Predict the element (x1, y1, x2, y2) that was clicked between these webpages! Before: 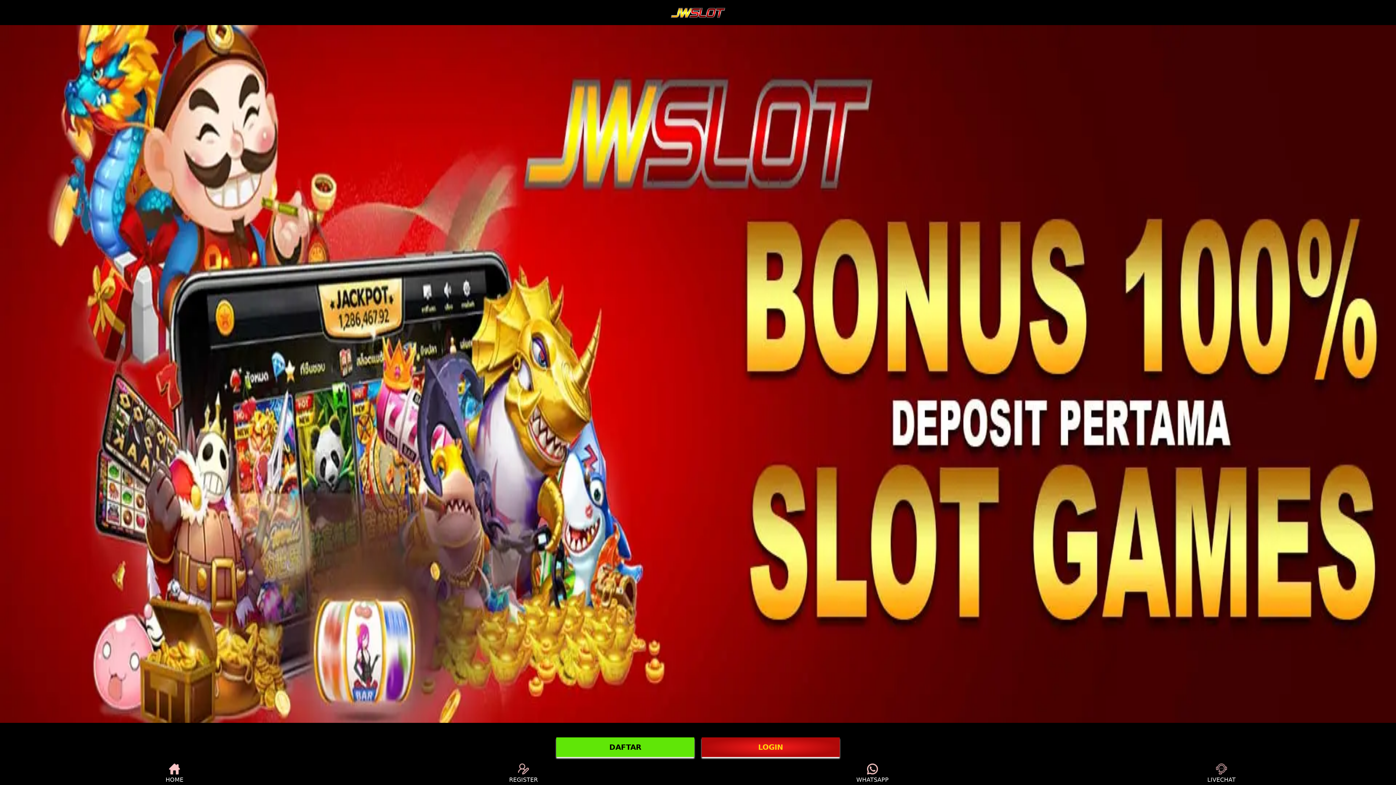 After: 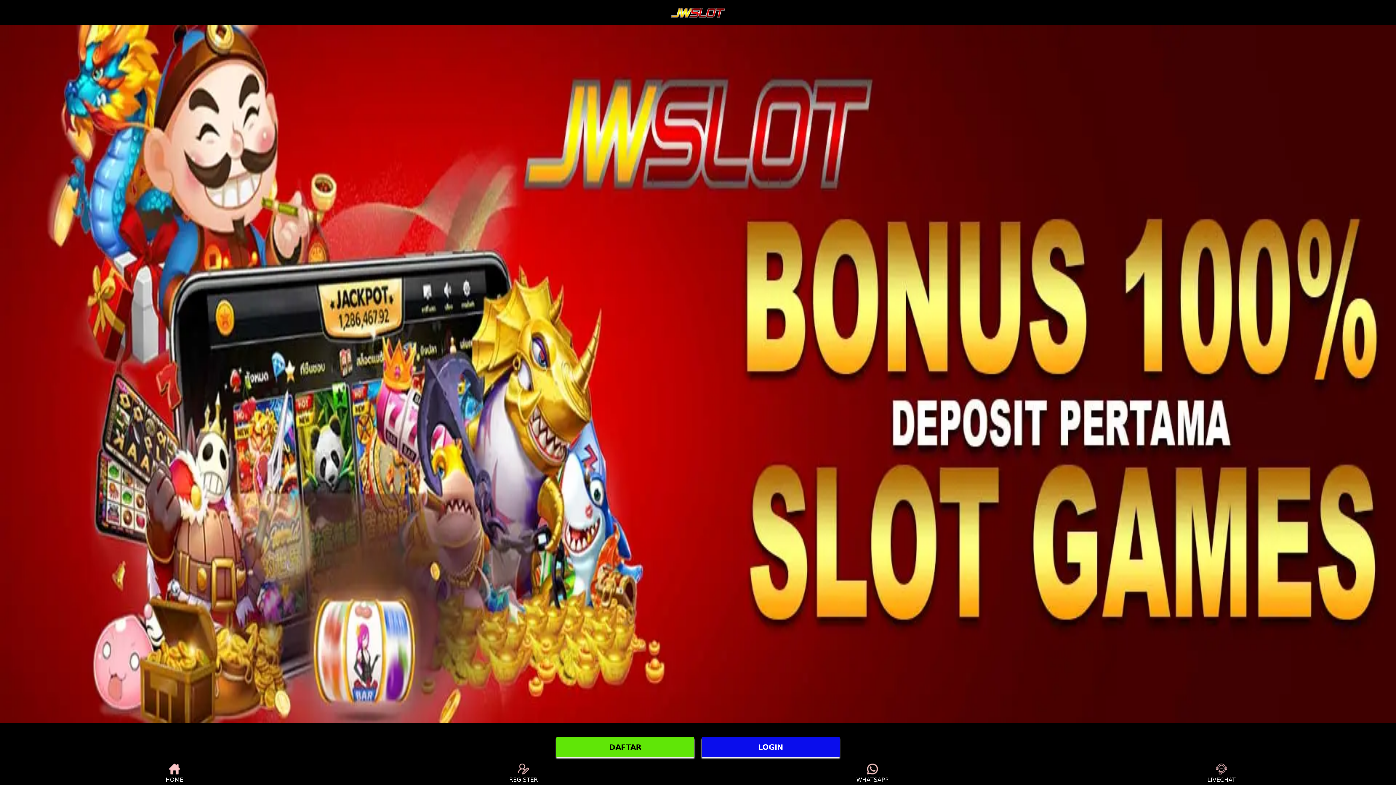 Action: label: LOGIN bbox: (701, 737, 840, 757)